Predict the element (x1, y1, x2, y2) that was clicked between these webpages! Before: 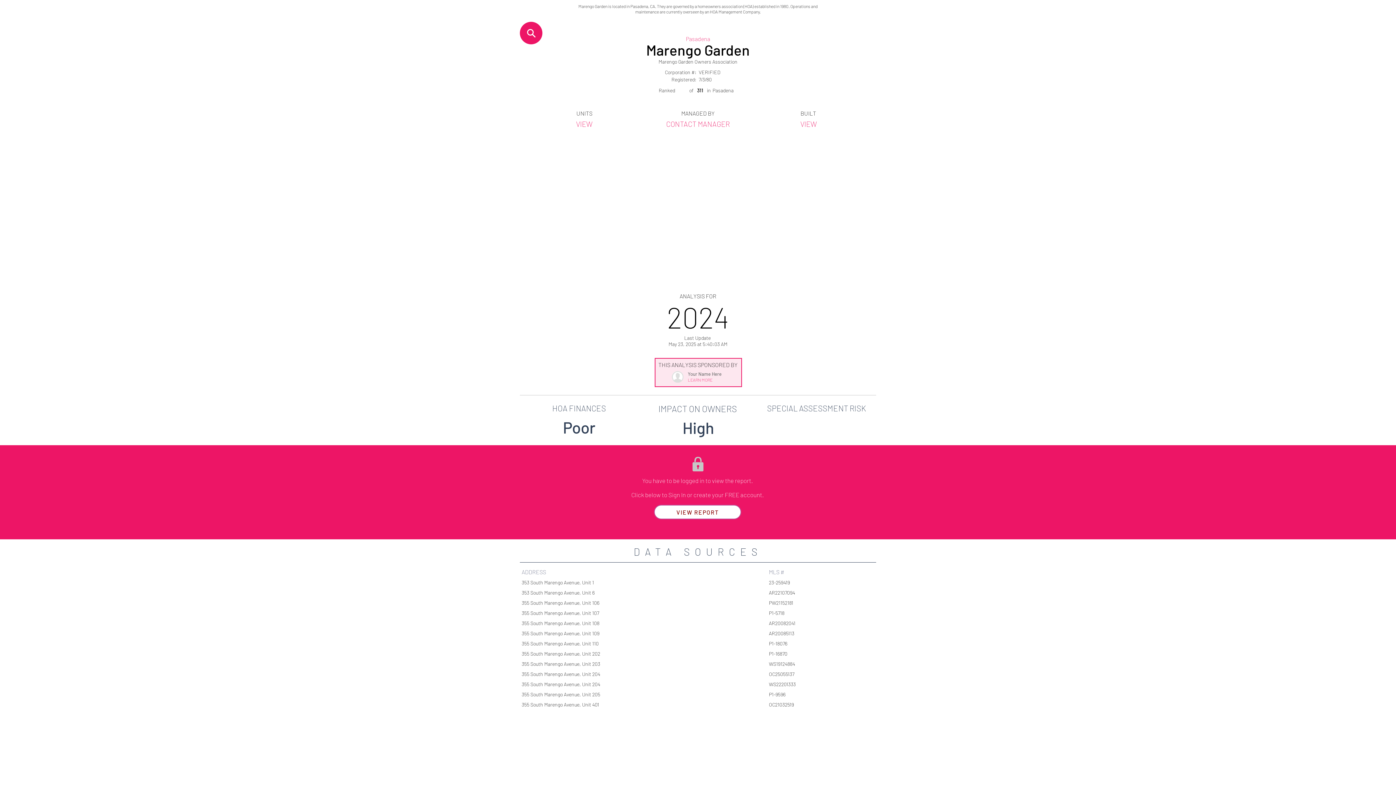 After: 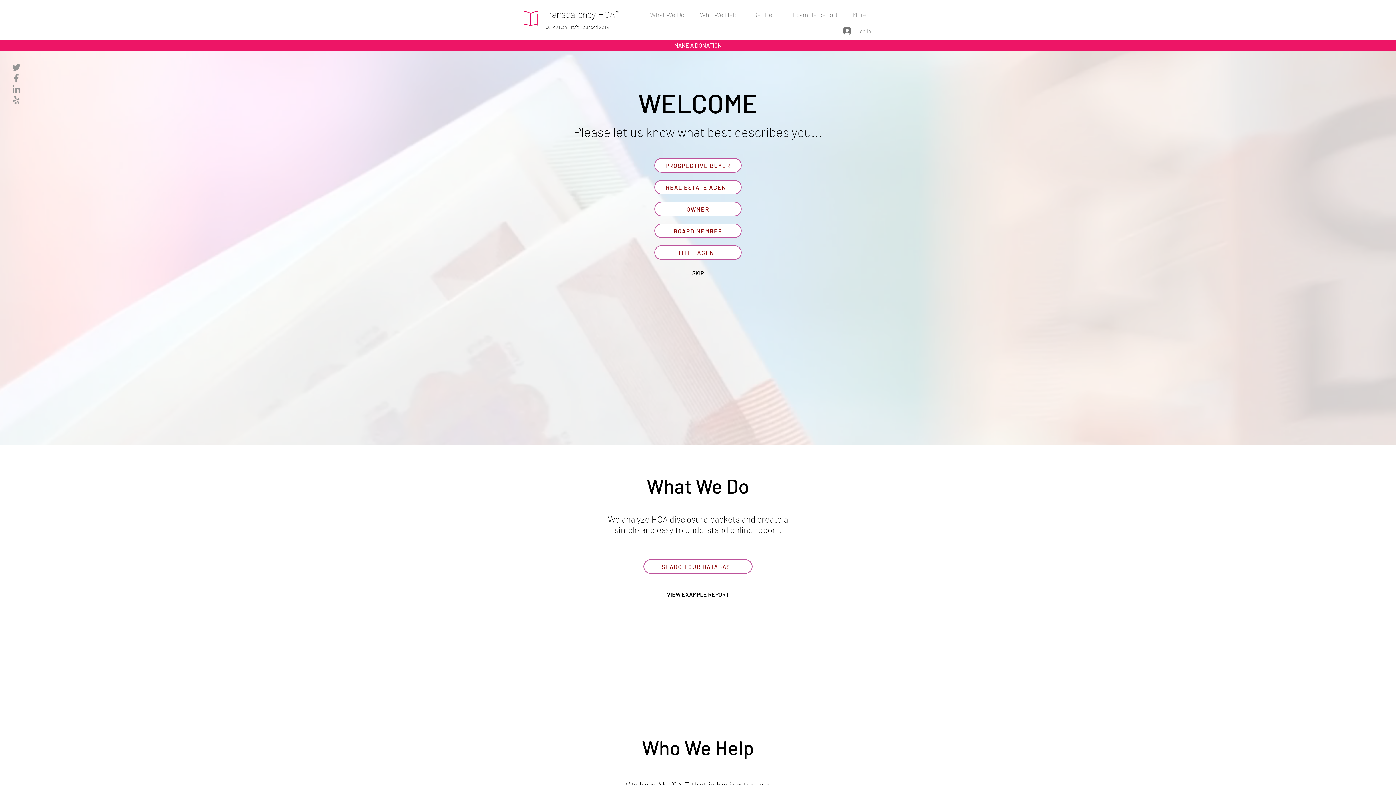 Action: bbox: (692, 457, 703, 471)